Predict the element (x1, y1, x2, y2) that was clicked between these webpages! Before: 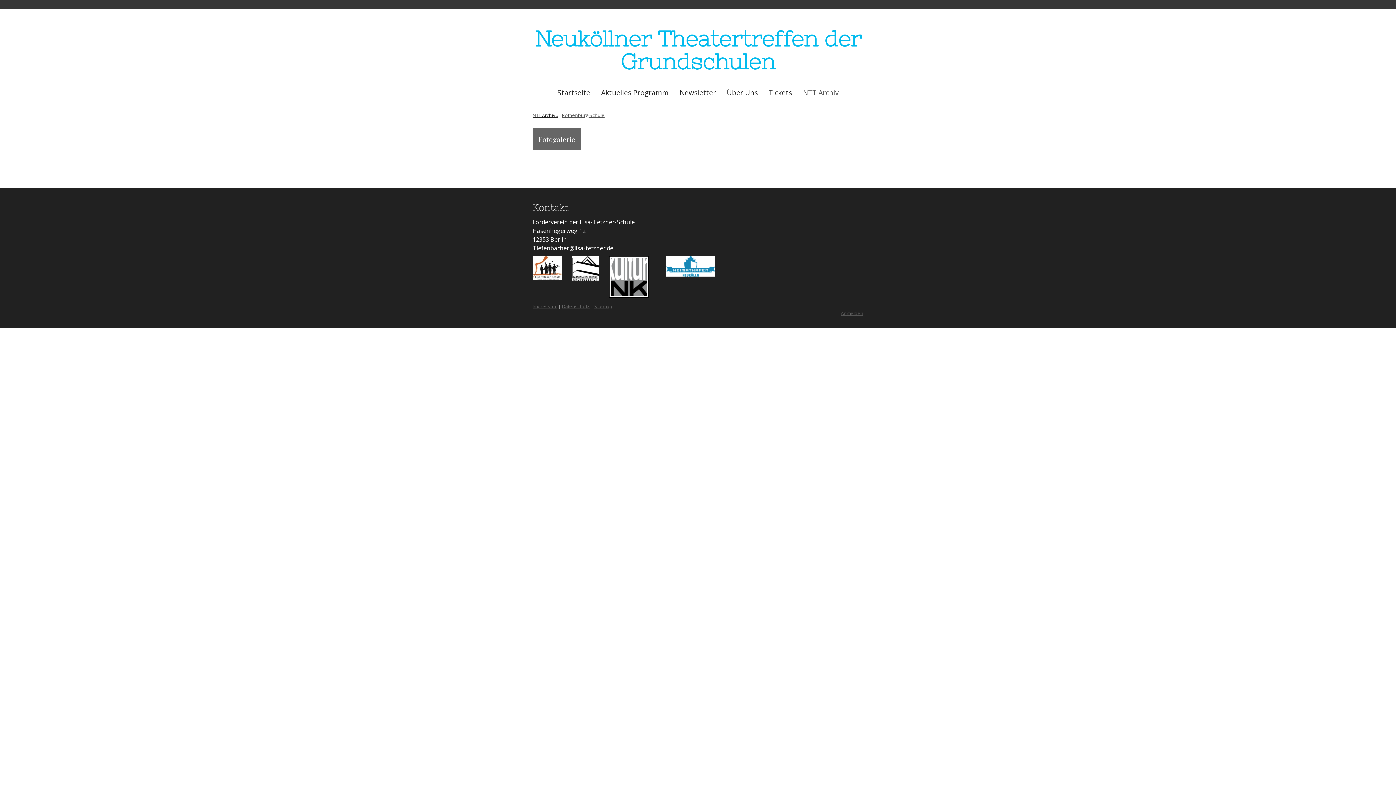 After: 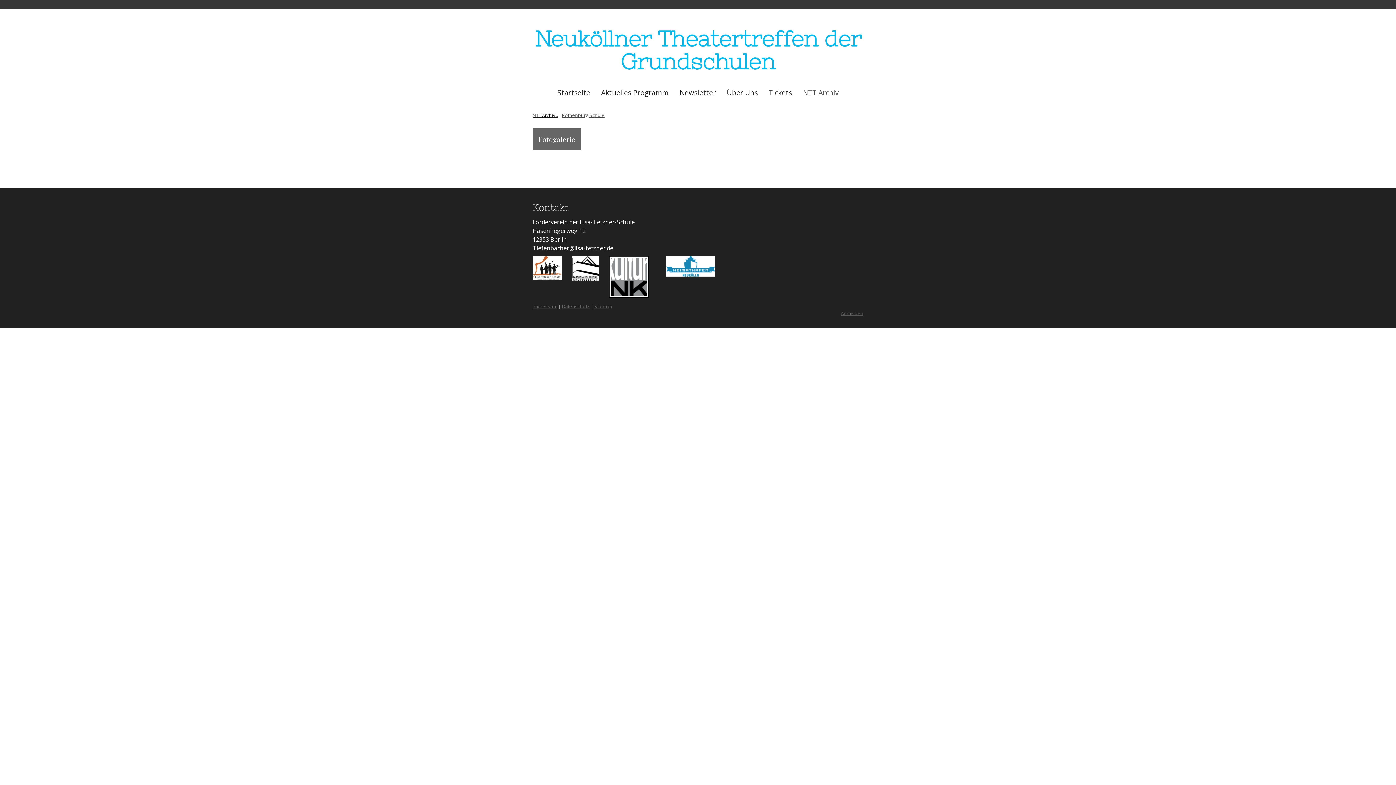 Action: bbox: (560, 108, 606, 122) label: Rothenburg-Schule